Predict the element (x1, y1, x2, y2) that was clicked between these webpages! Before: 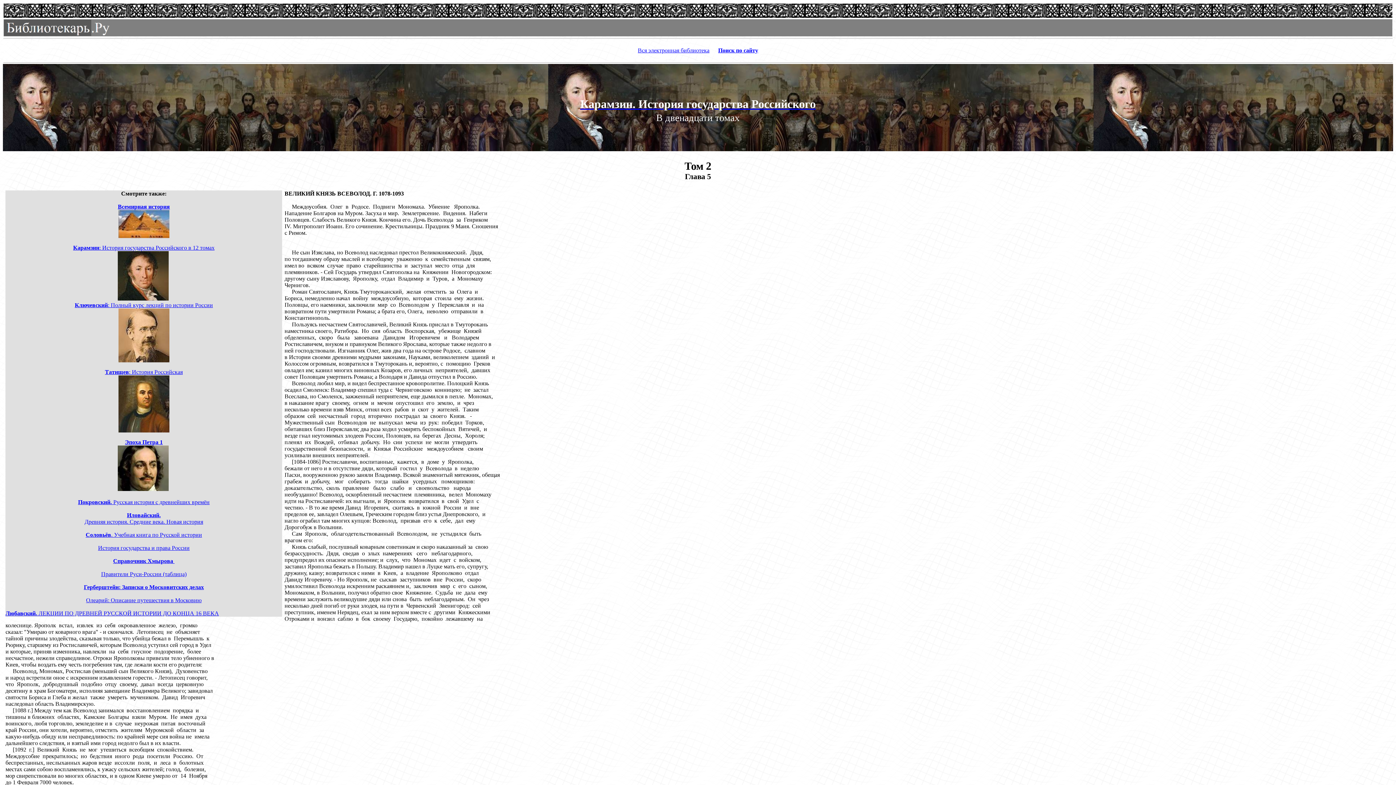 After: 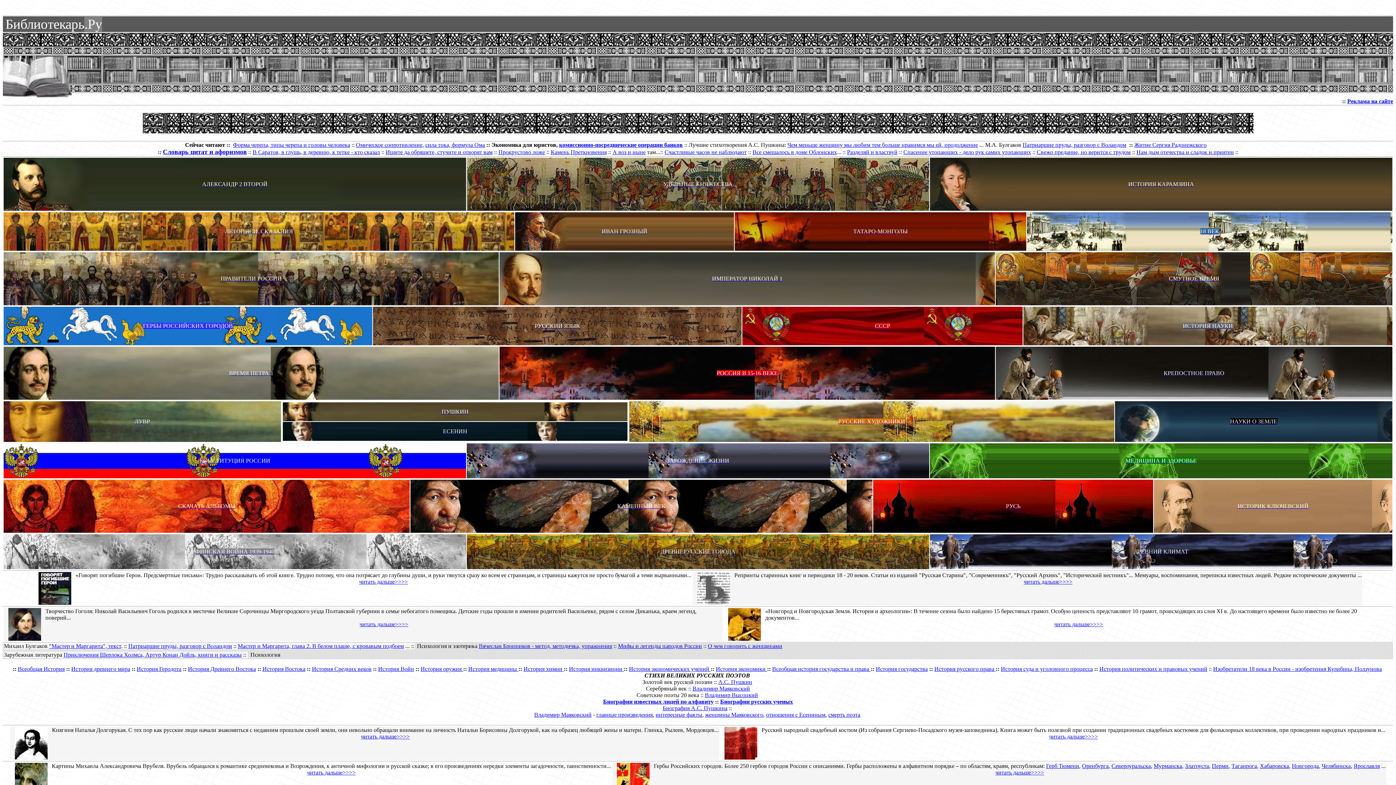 Action: label: Вся электронная библиотека bbox: (638, 47, 709, 53)